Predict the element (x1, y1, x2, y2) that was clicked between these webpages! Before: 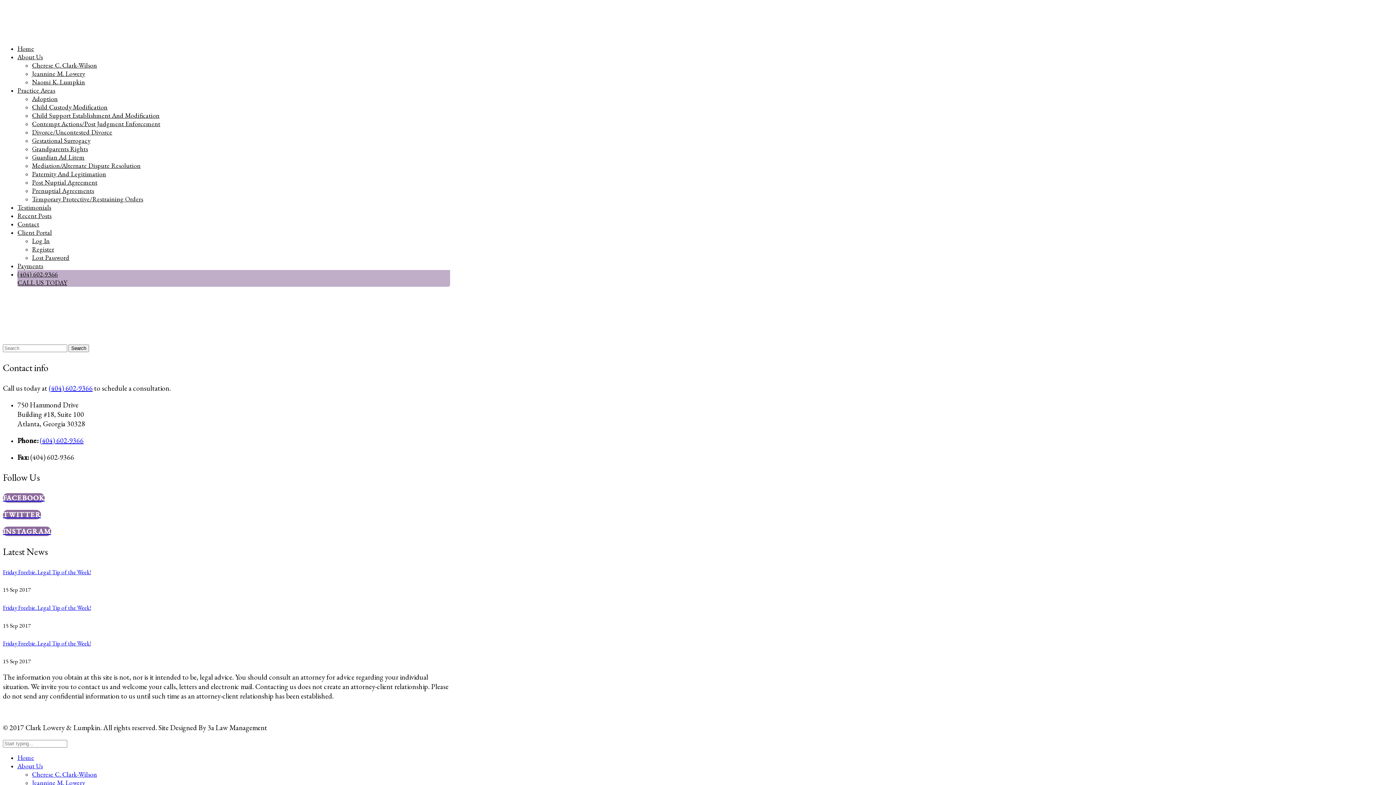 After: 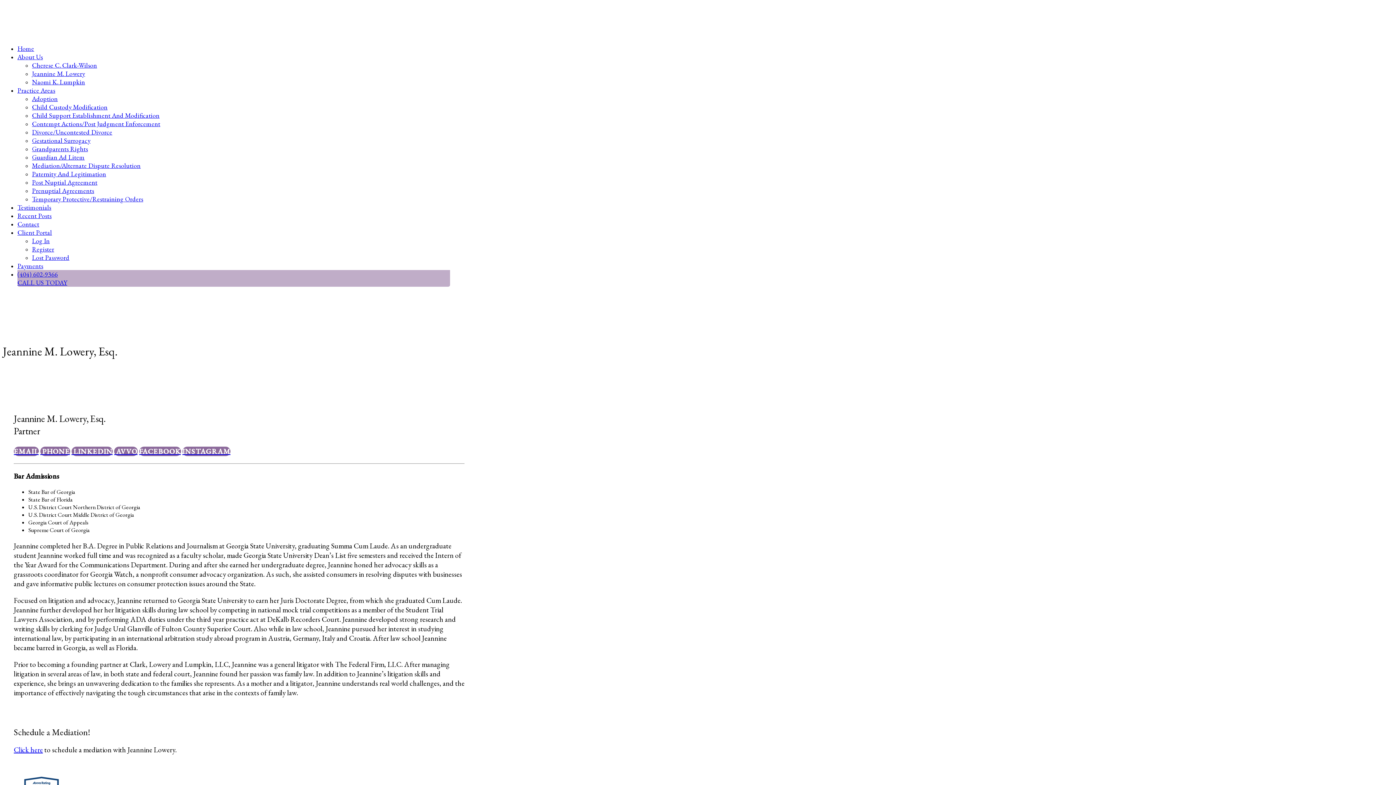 Action: bbox: (32, 778, 1393, 787) label: Jeannine M. Lowery